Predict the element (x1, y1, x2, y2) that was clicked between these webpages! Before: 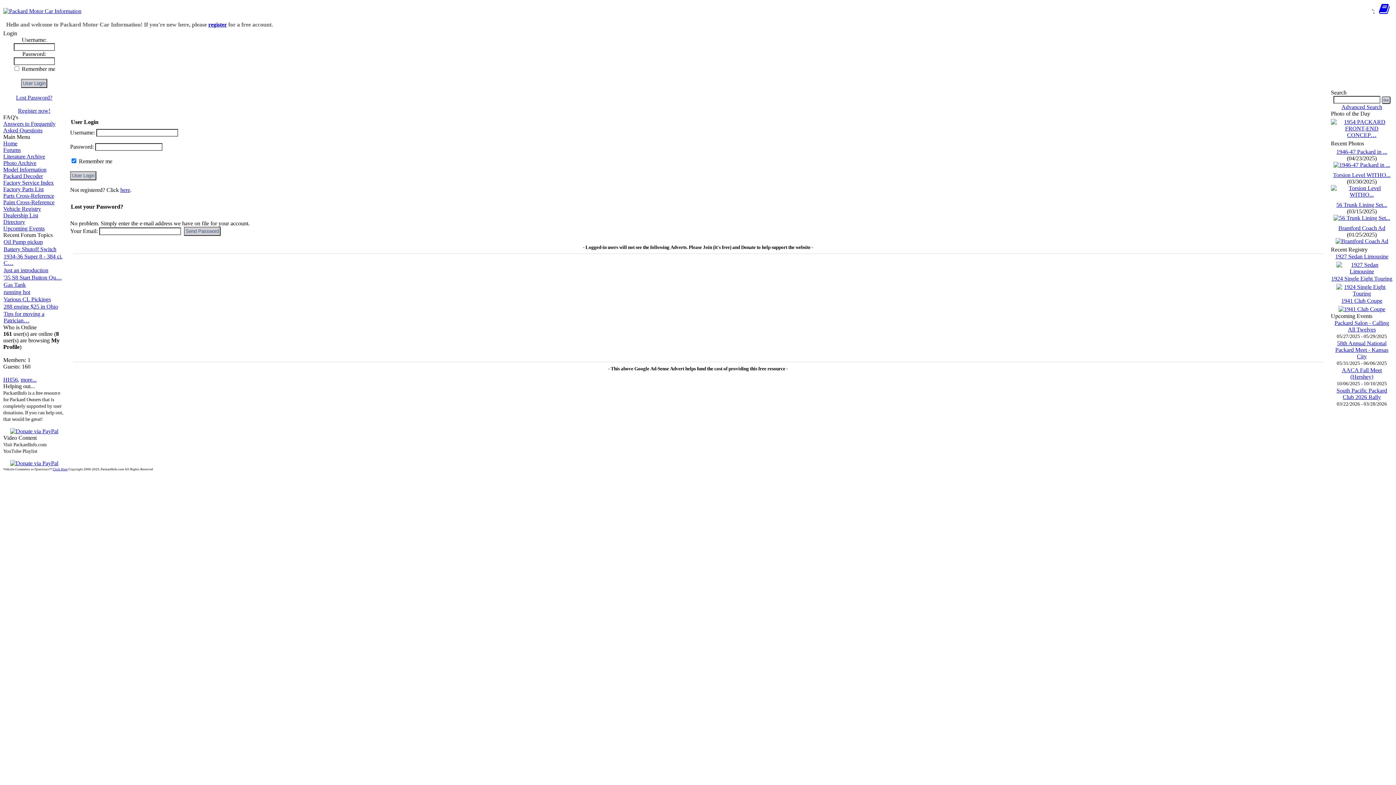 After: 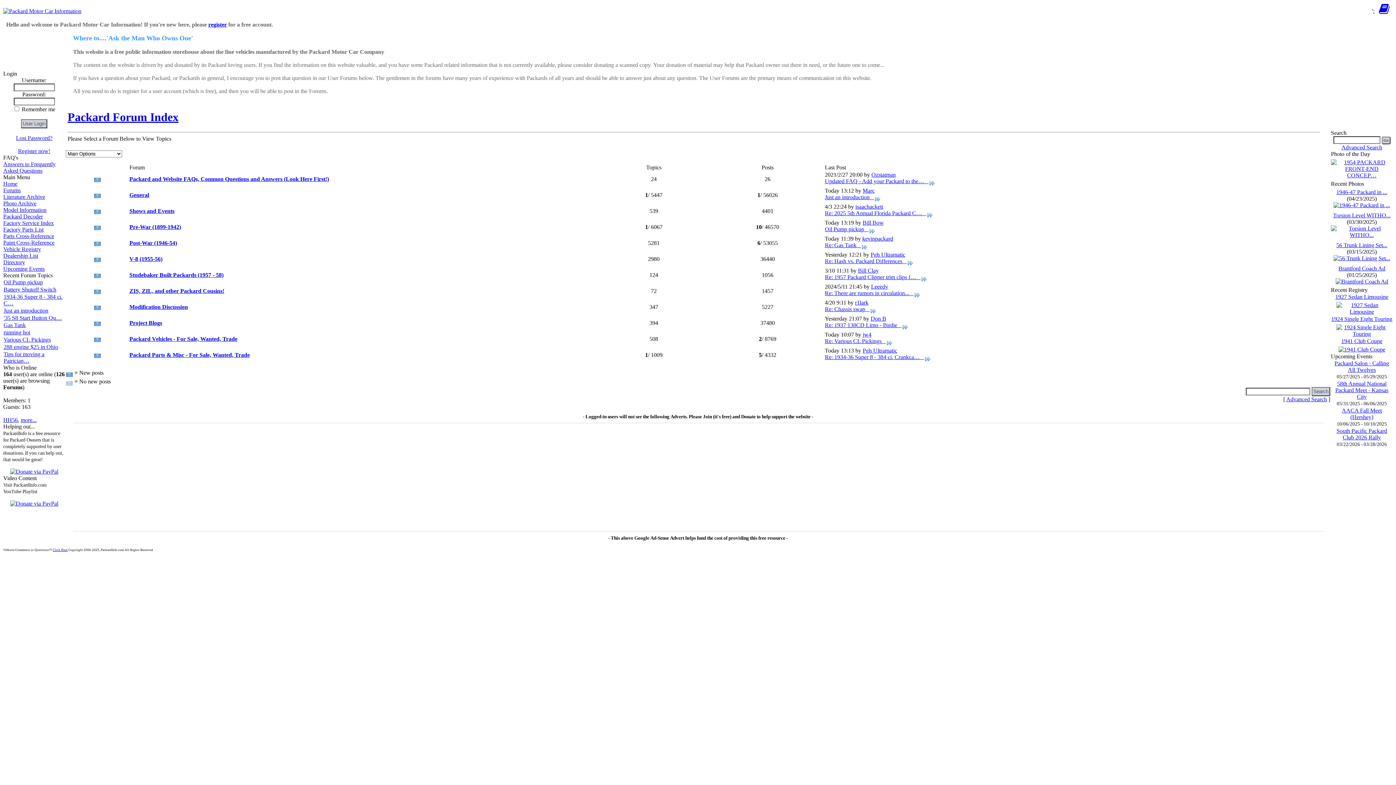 Action: label: Forums bbox: (3, 146, 20, 153)